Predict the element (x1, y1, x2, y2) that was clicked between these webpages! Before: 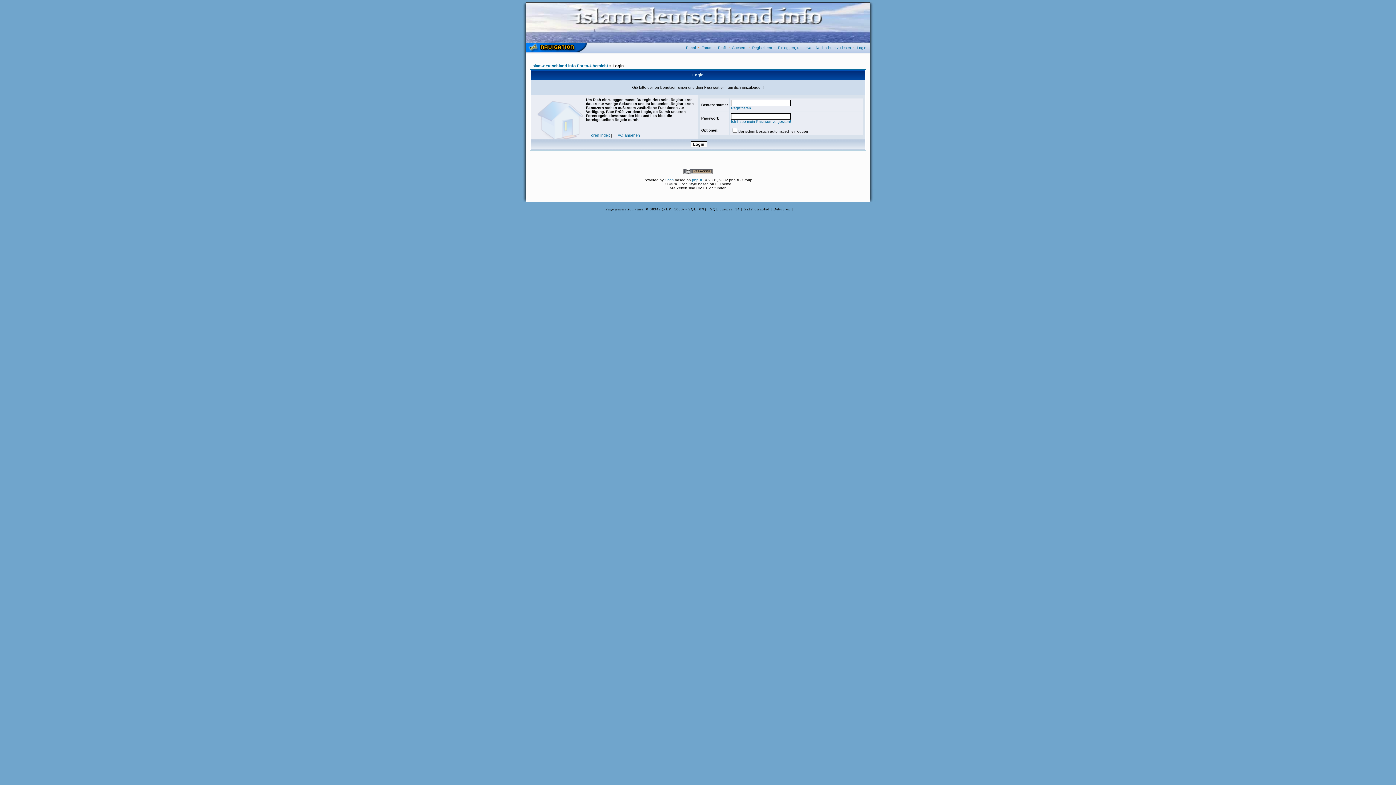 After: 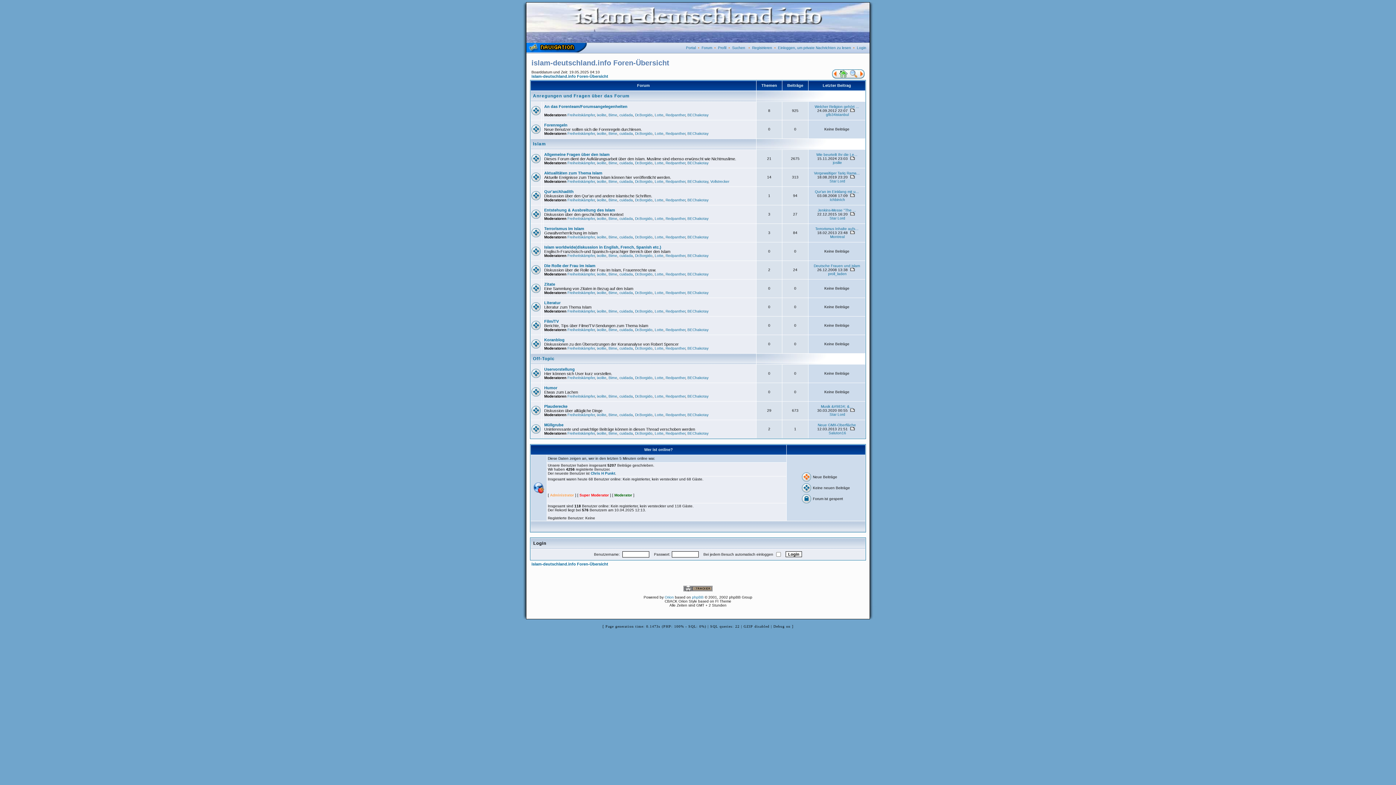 Action: bbox: (531, 63, 608, 68) label: islam-deutschland.info Foren-Übersicht